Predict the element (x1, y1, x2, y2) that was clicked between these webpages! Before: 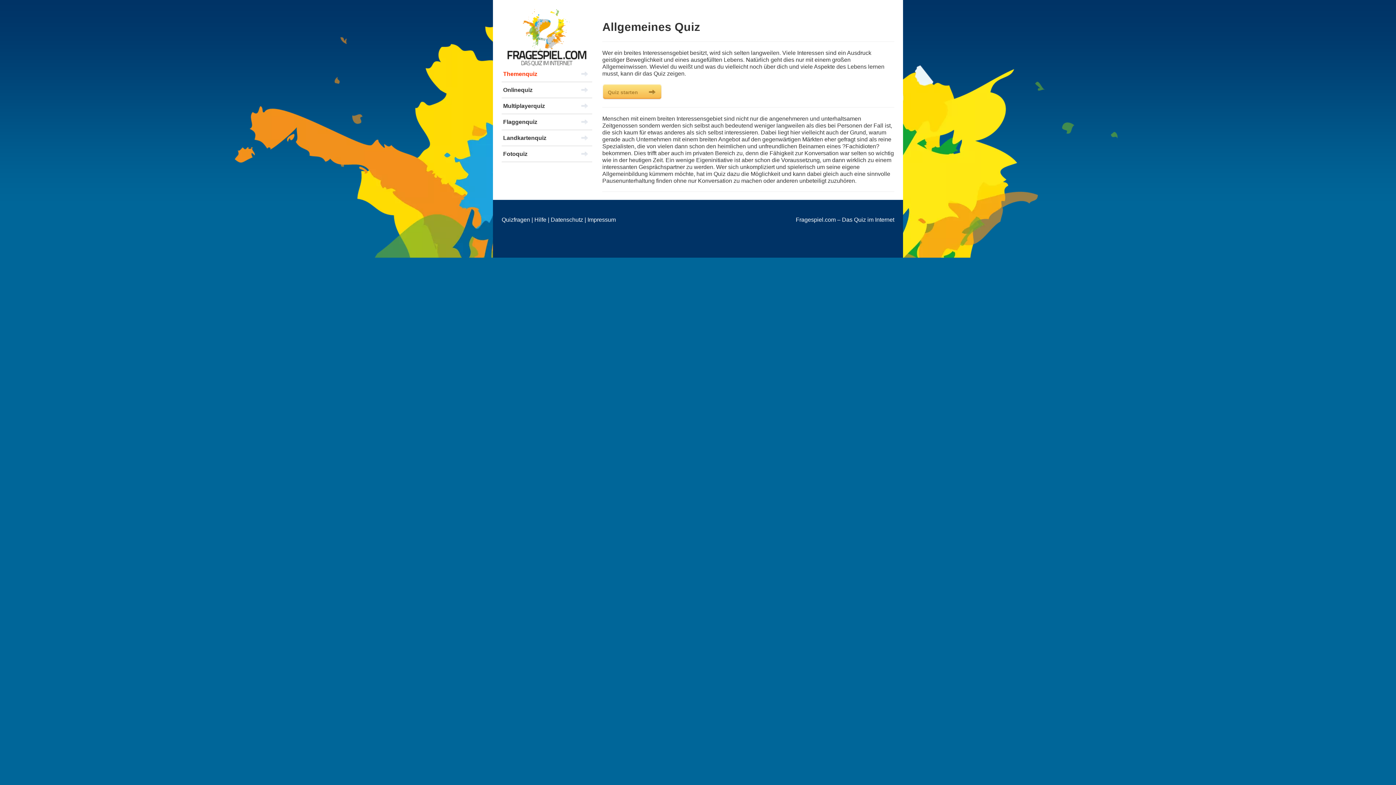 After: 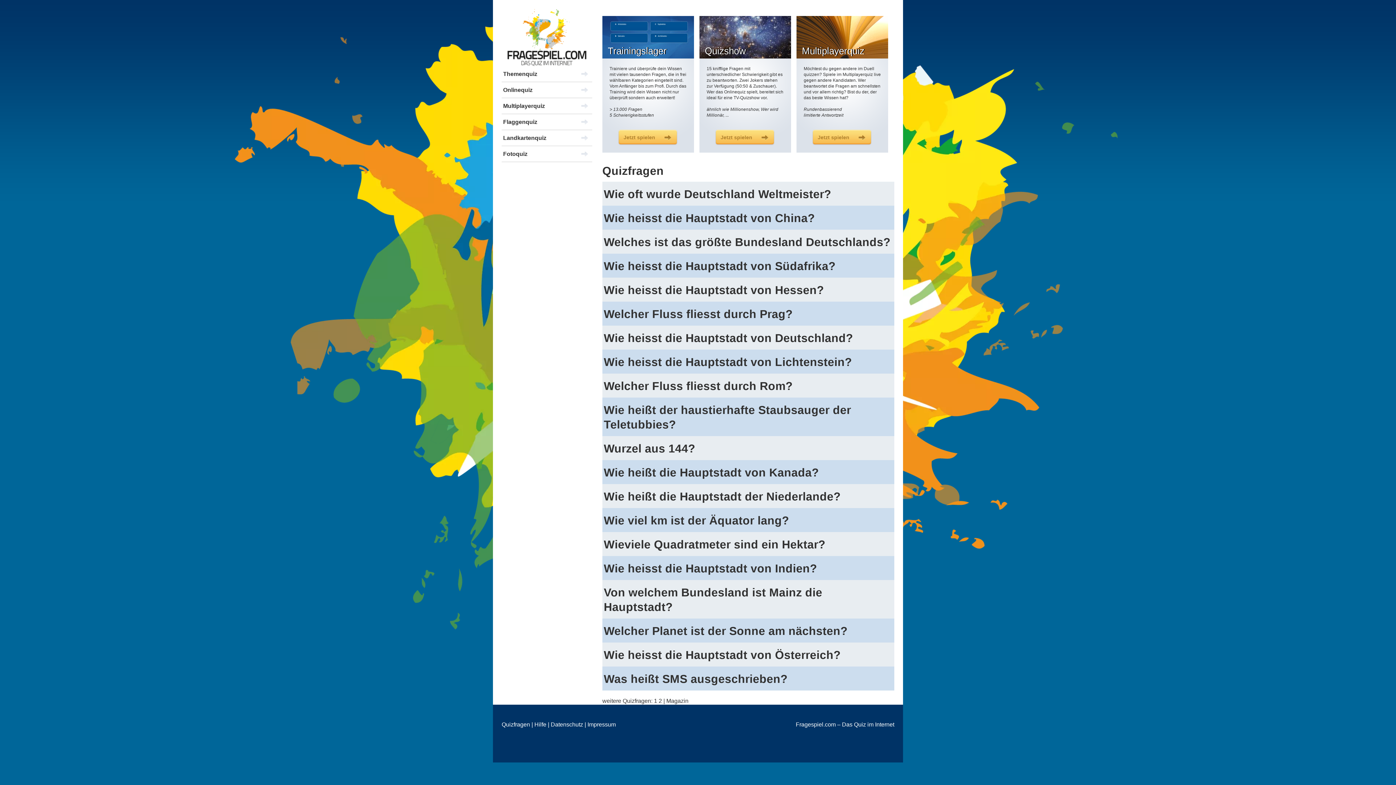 Action: label: Quizfragen bbox: (501, 216, 530, 222)